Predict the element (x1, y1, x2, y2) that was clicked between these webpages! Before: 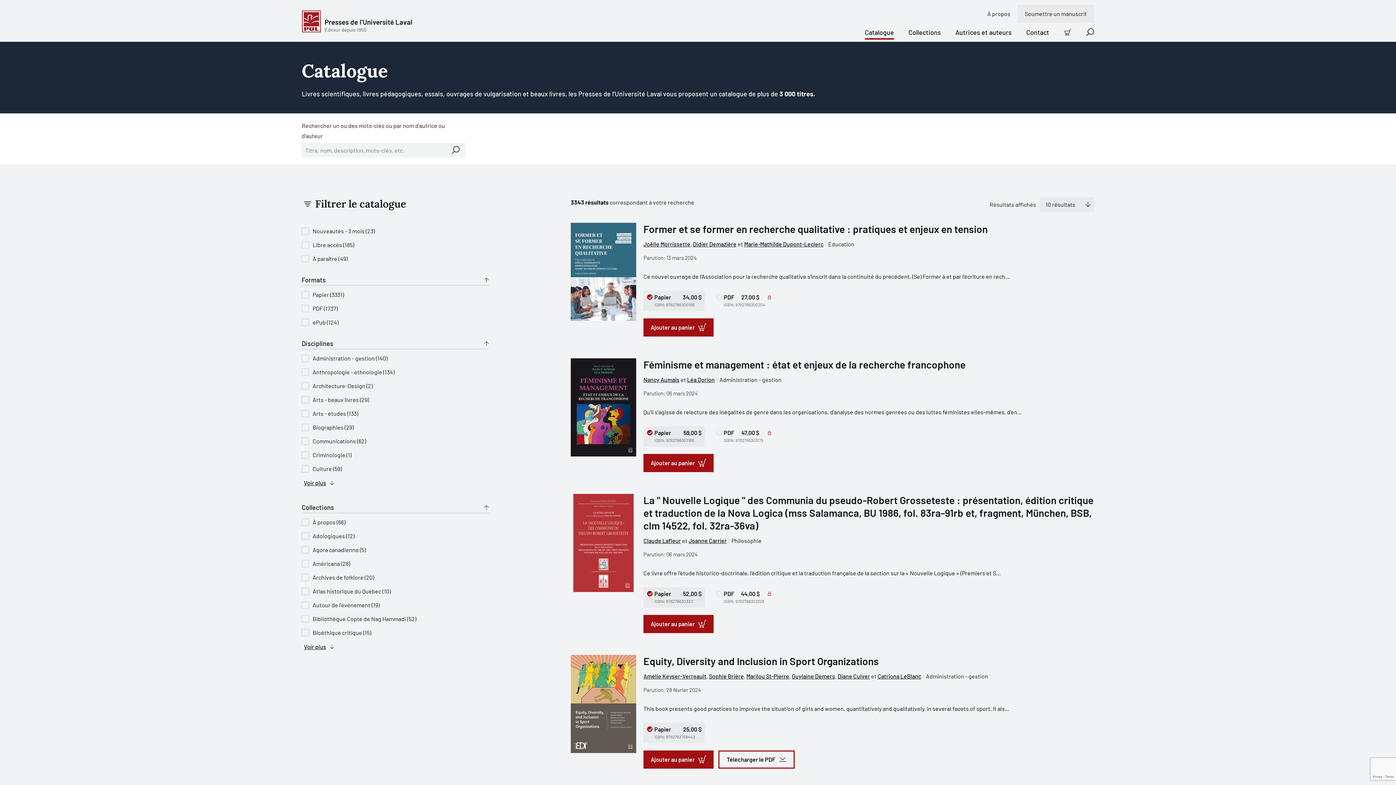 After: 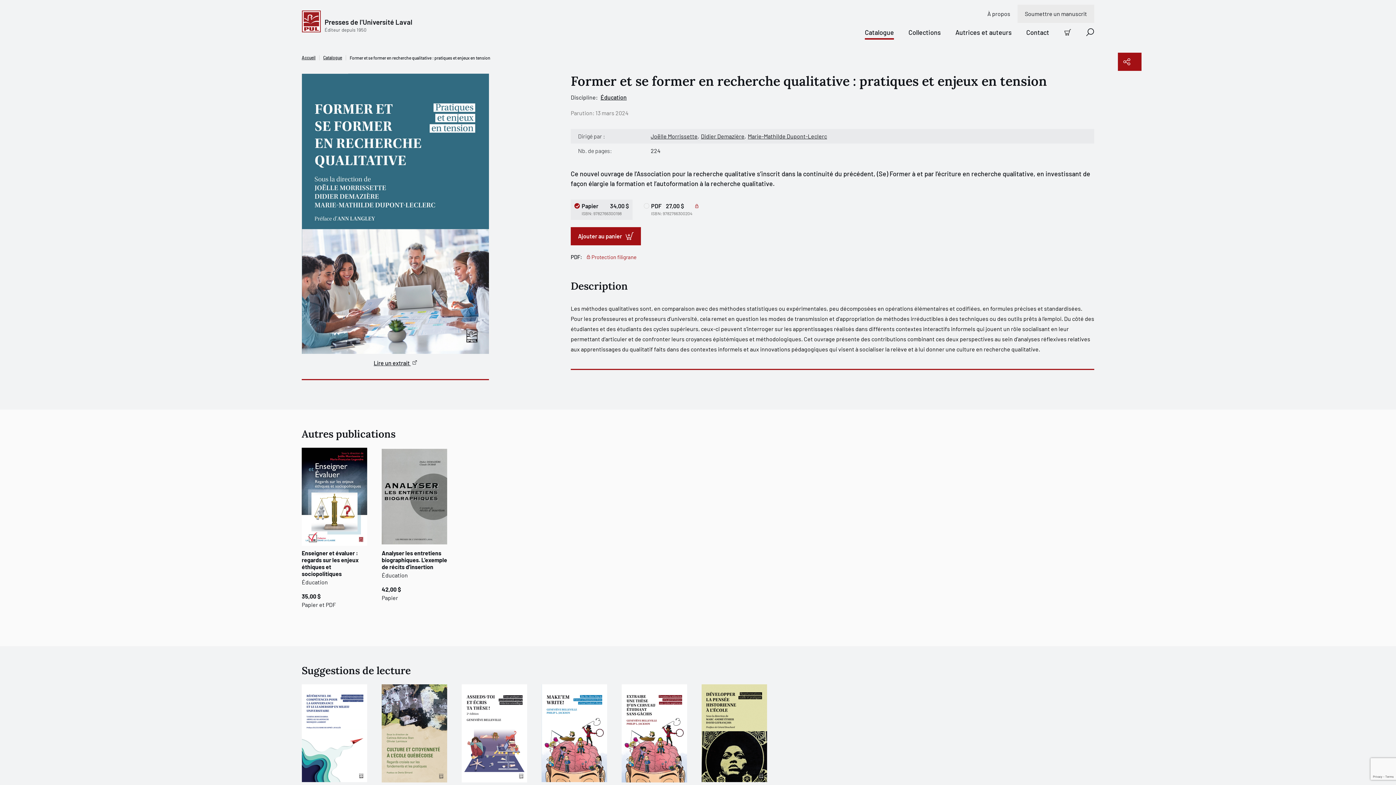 Action: bbox: (570, 222, 636, 324)